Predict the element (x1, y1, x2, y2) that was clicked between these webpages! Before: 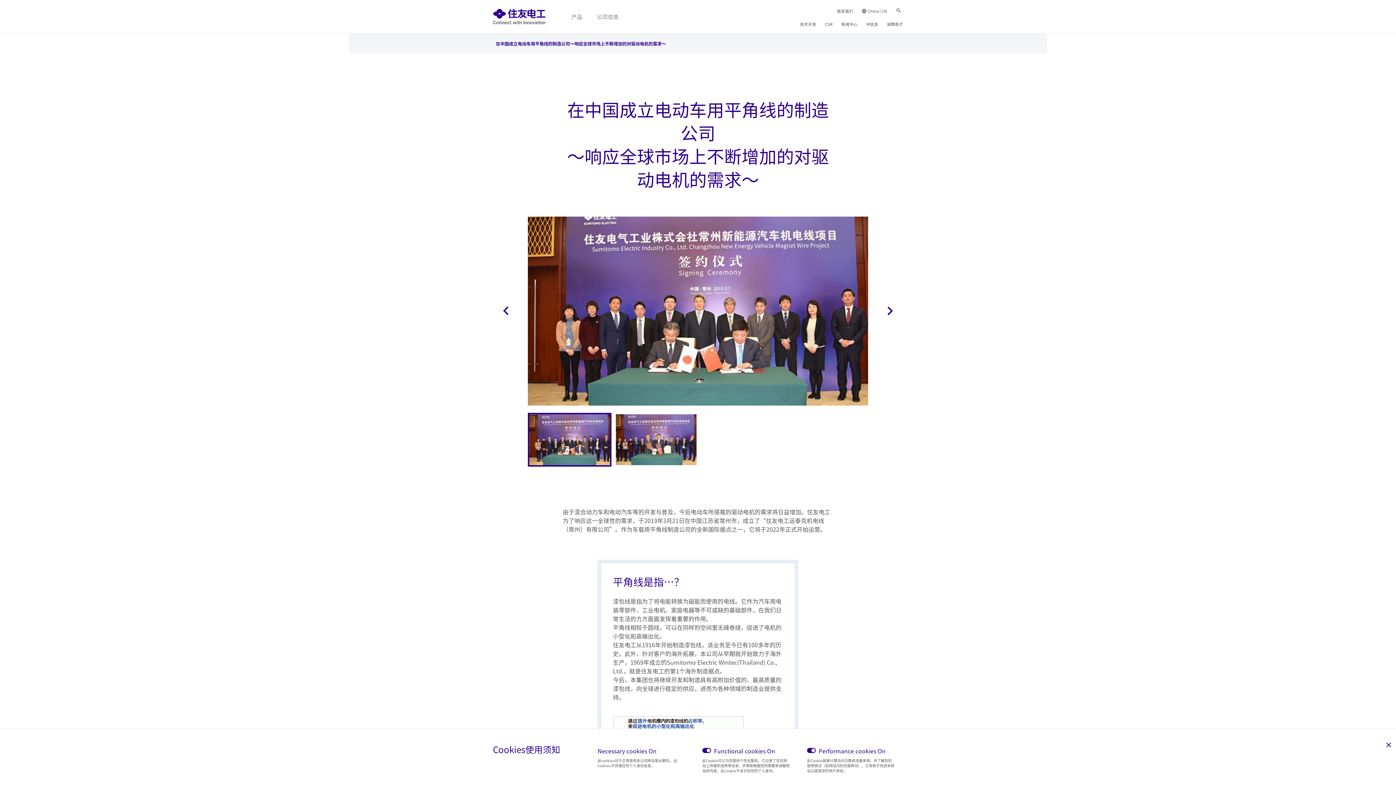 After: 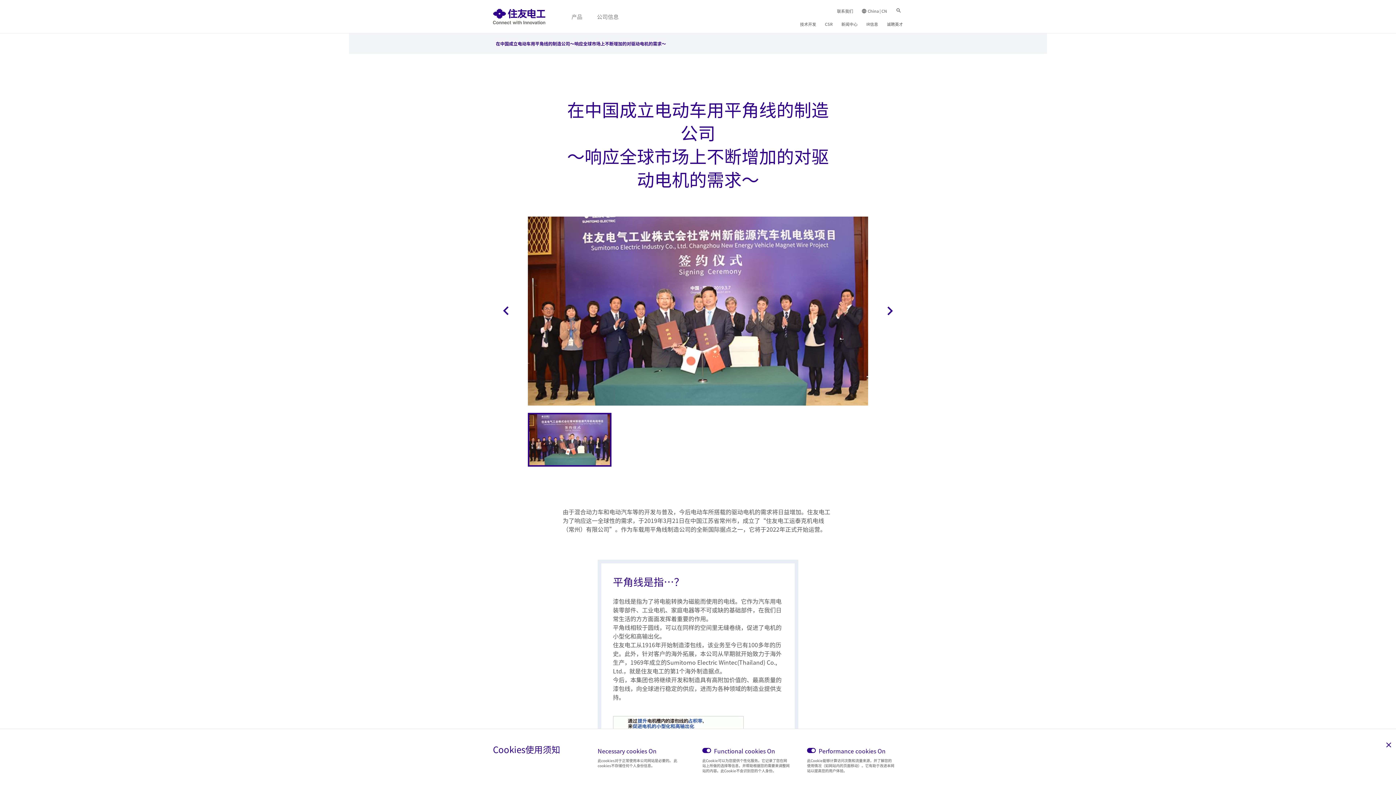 Action: label: Next bbox: (881, 302, 898, 320)